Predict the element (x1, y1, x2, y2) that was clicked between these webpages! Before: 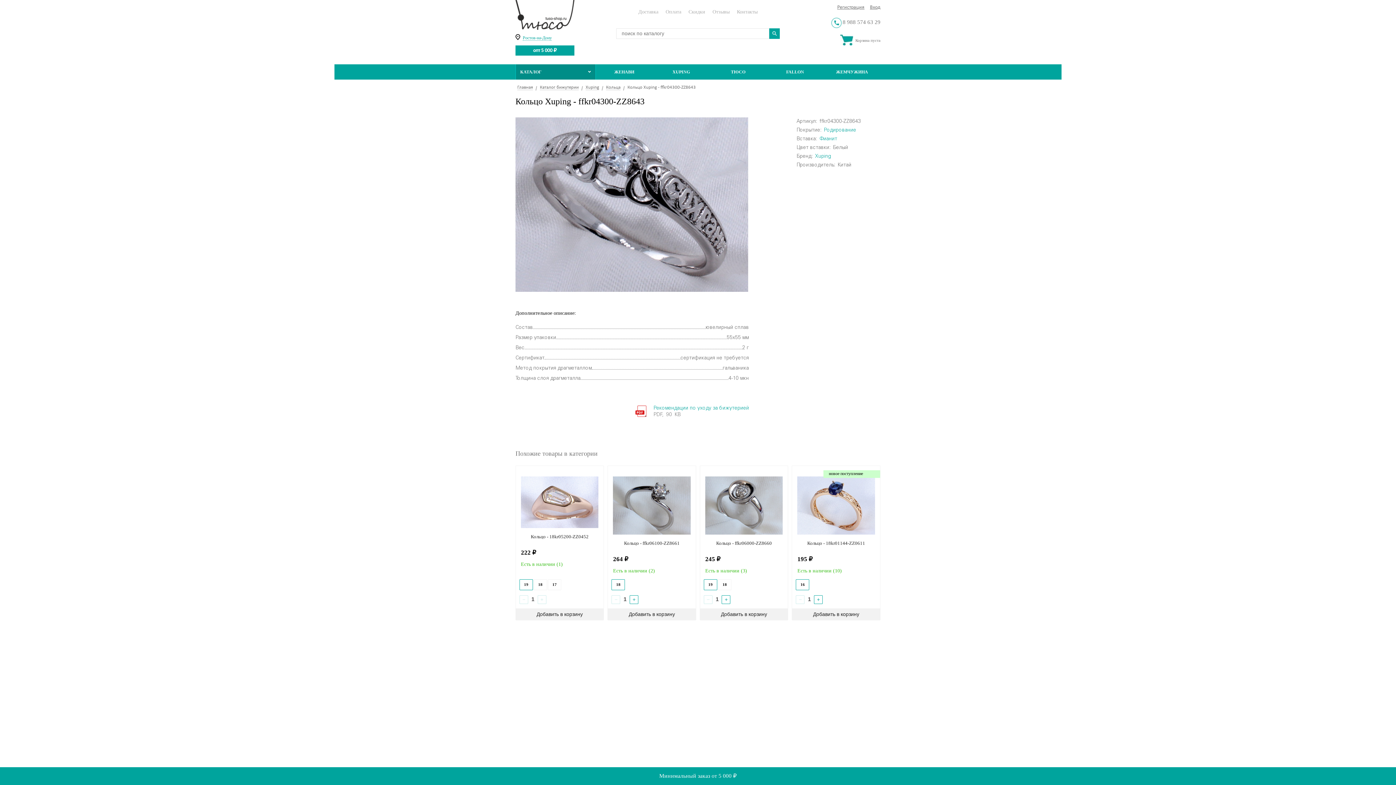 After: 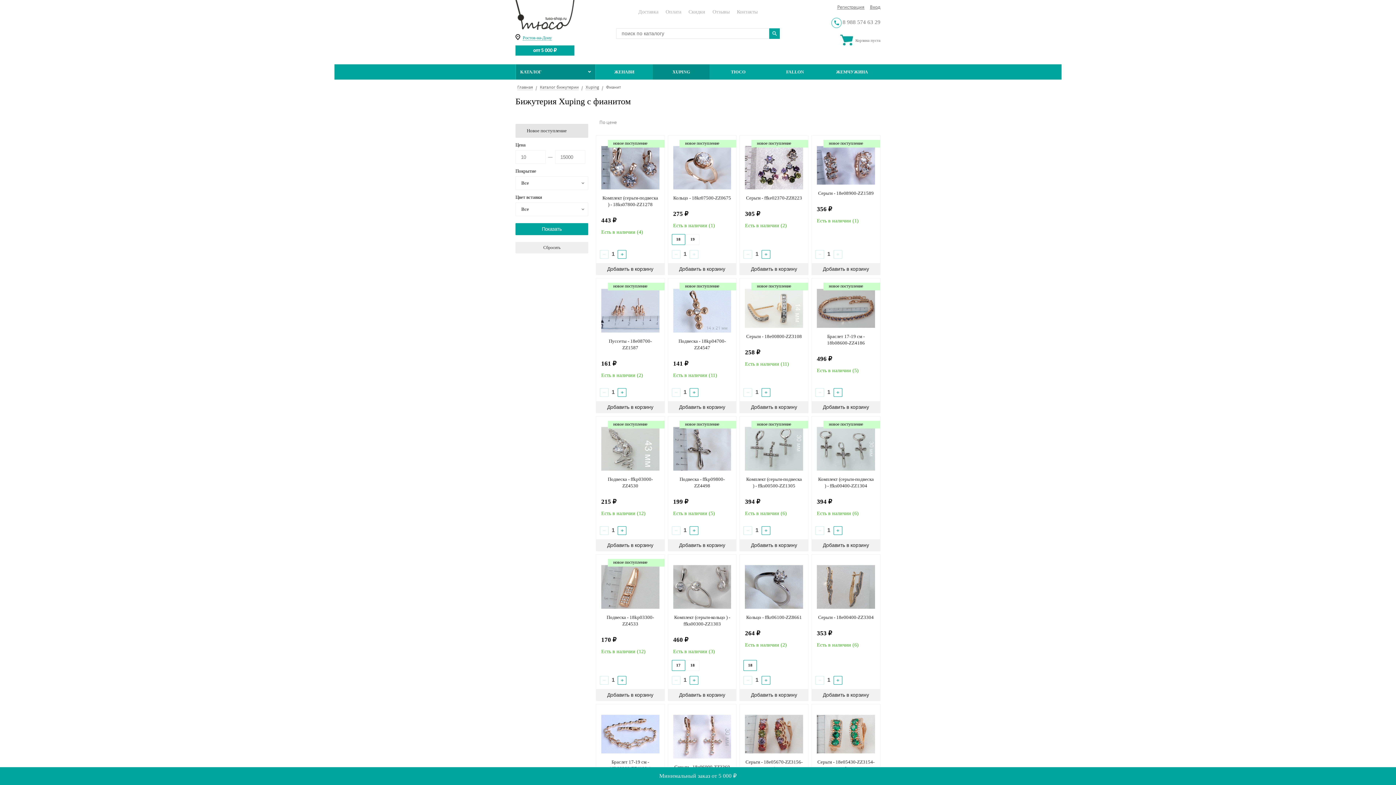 Action: label: Фианит bbox: (819, 136, 837, 141)